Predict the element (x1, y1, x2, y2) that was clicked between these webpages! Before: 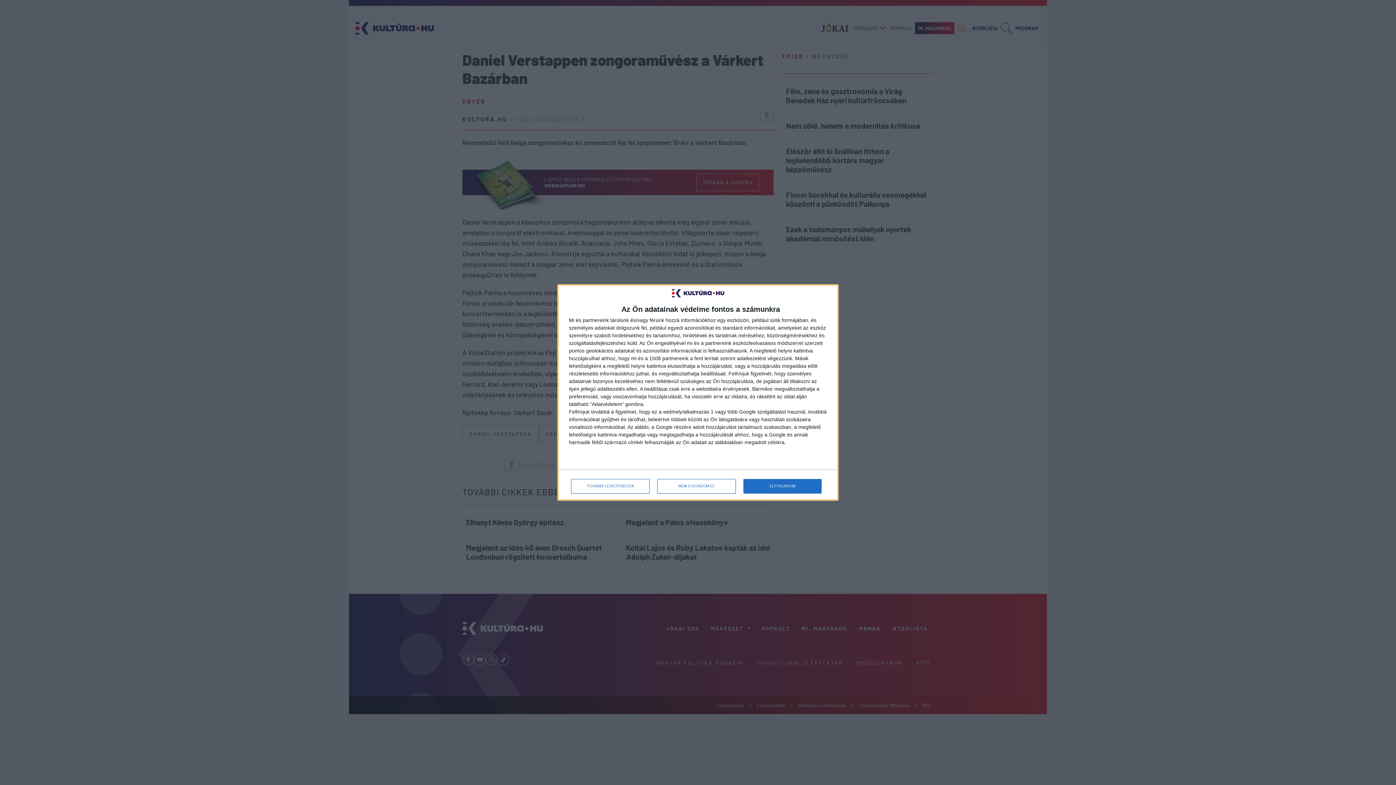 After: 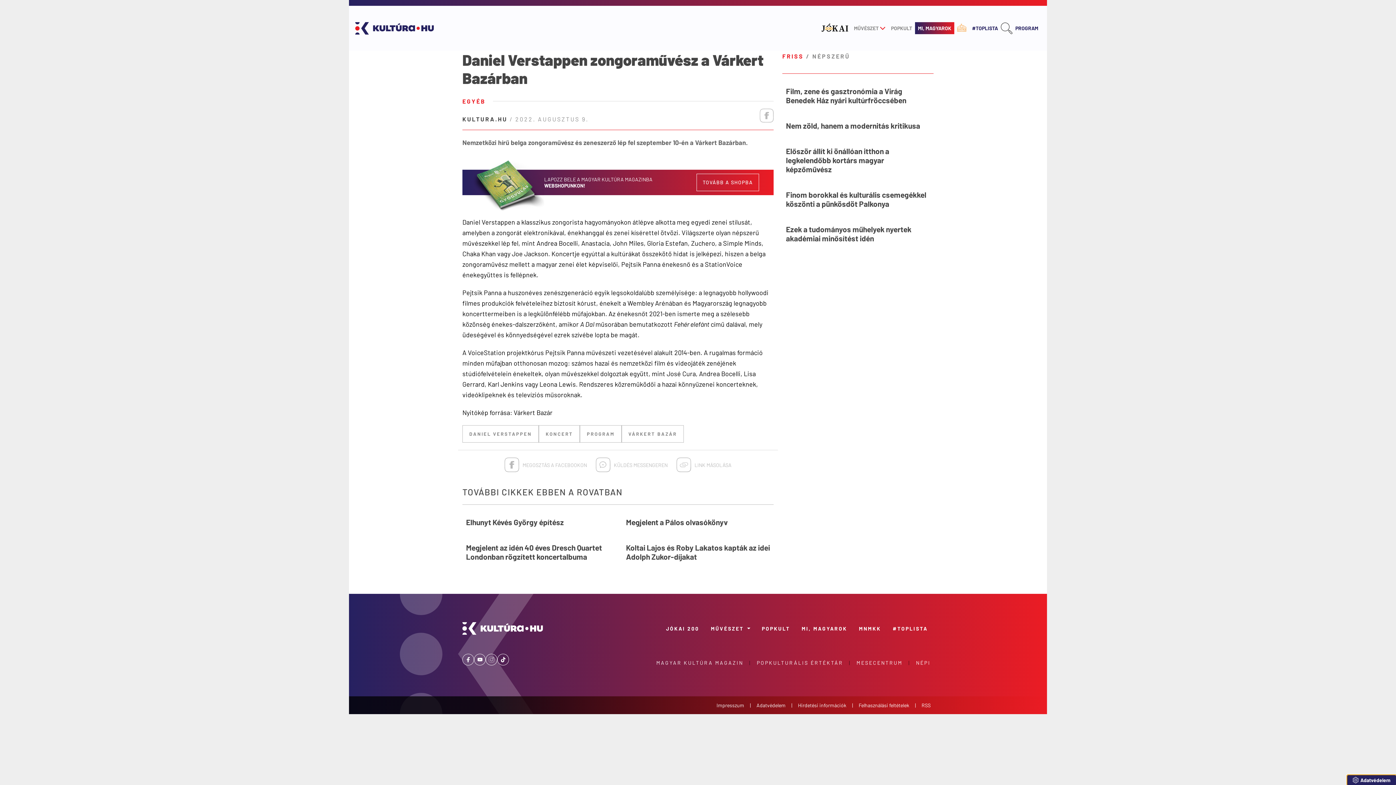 Action: bbox: (743, 479, 821, 493) label: ELFOGADOM